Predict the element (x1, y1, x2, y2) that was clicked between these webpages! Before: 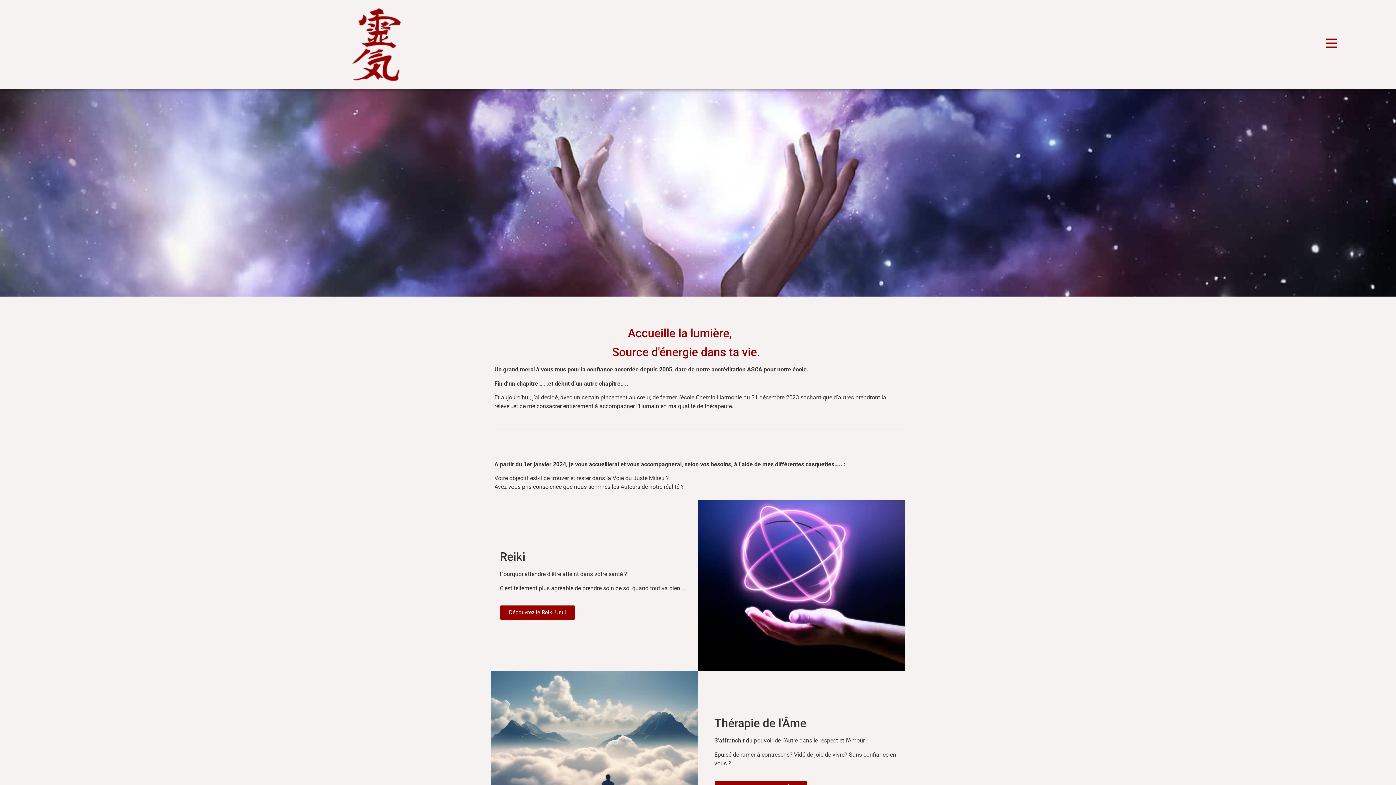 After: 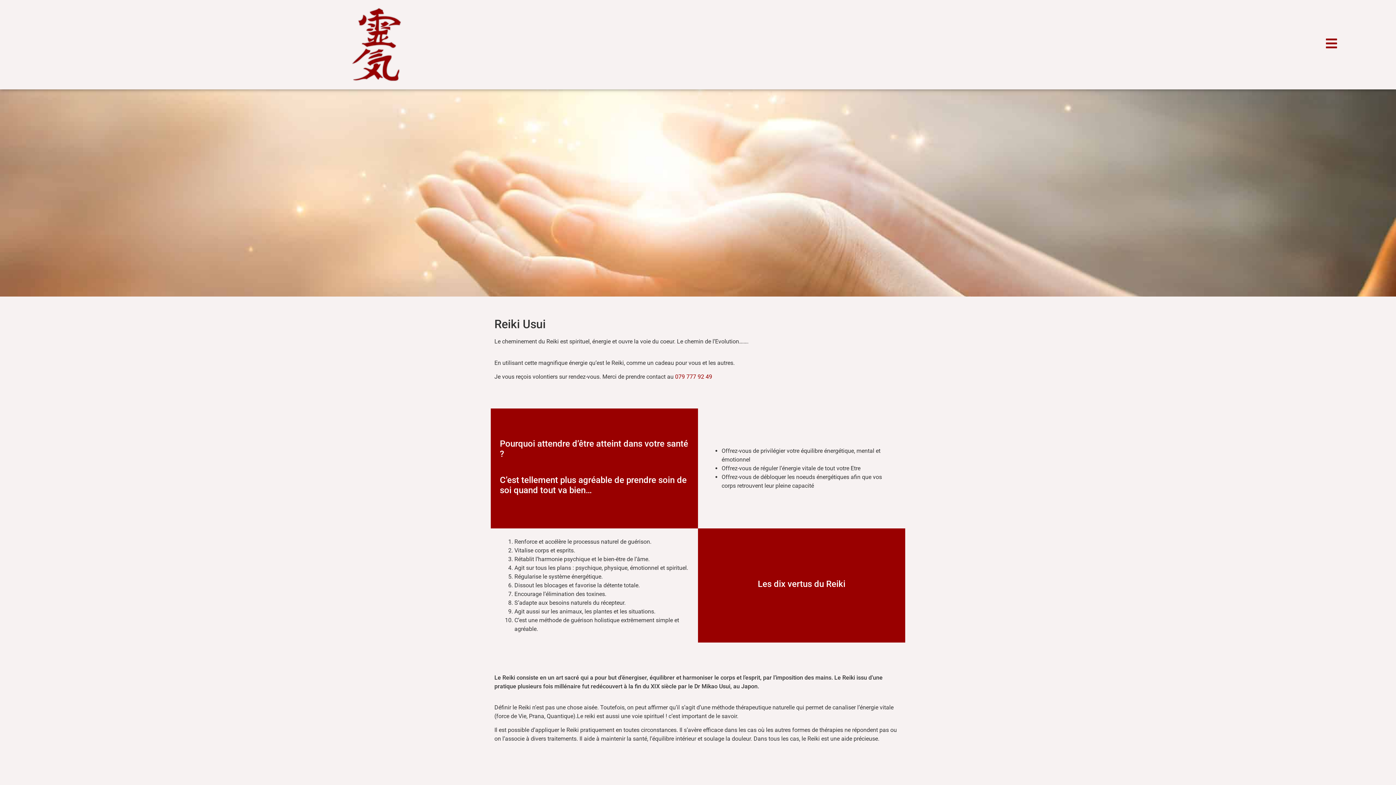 Action: label: Découvrez le Reiki Usui bbox: (500, 605, 575, 620)